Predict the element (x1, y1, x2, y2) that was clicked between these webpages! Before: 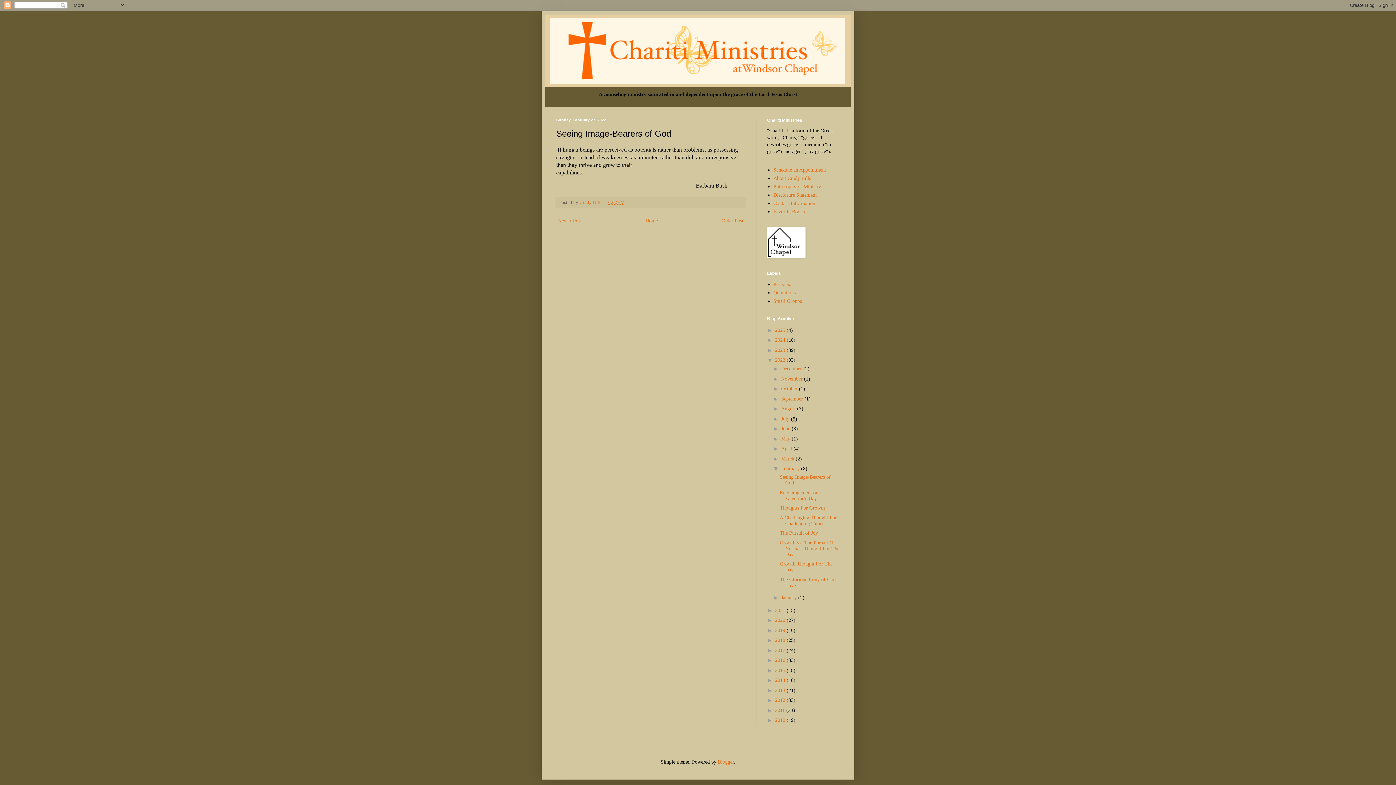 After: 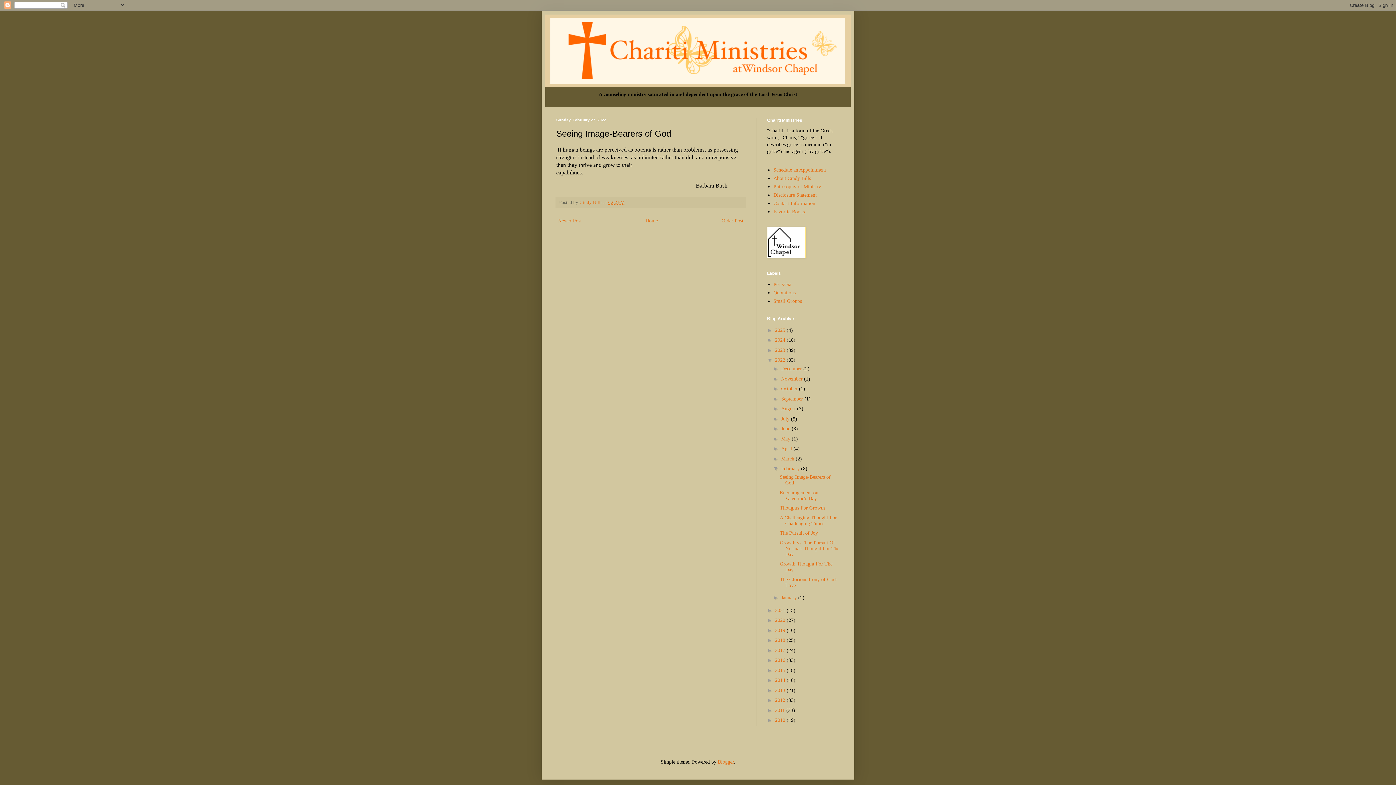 Action: label: 6:02 PM bbox: (608, 200, 625, 205)